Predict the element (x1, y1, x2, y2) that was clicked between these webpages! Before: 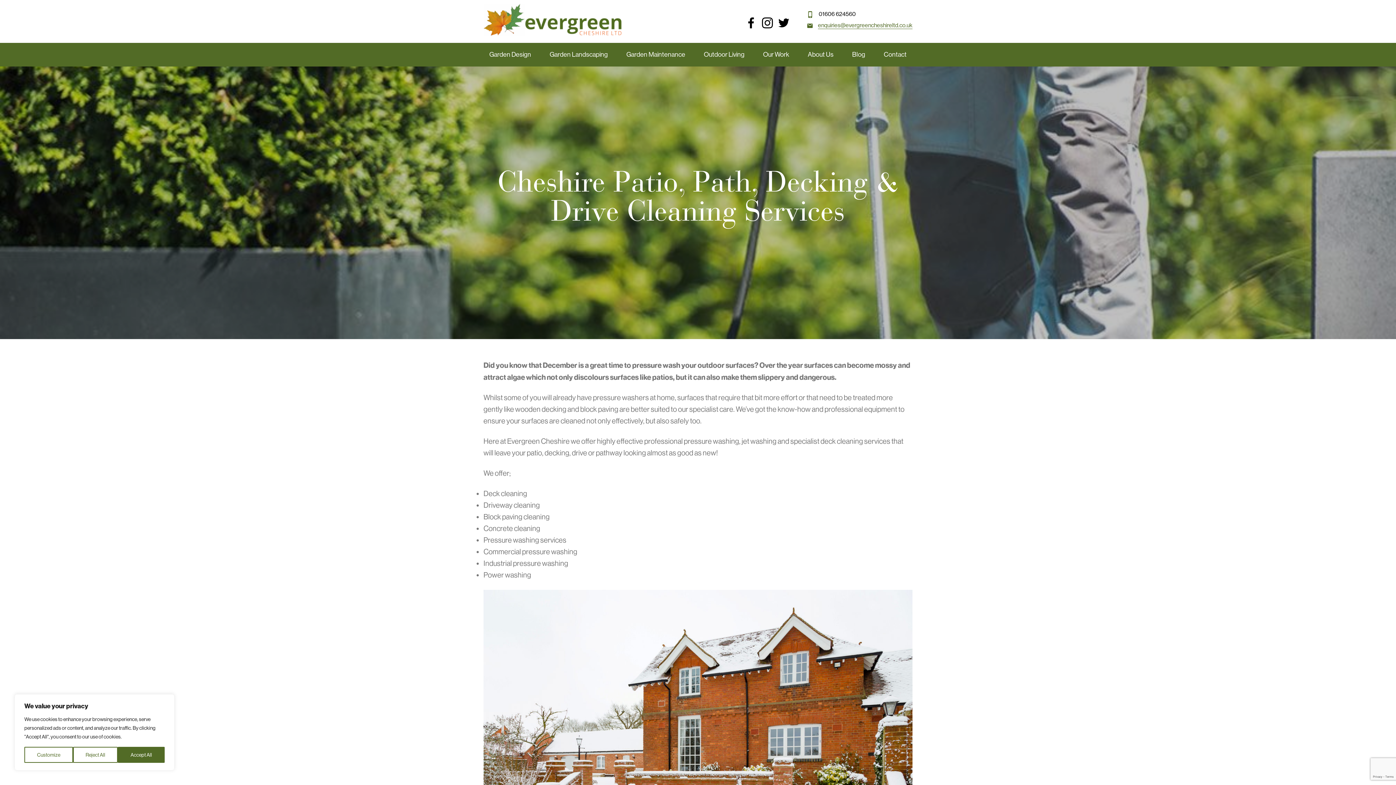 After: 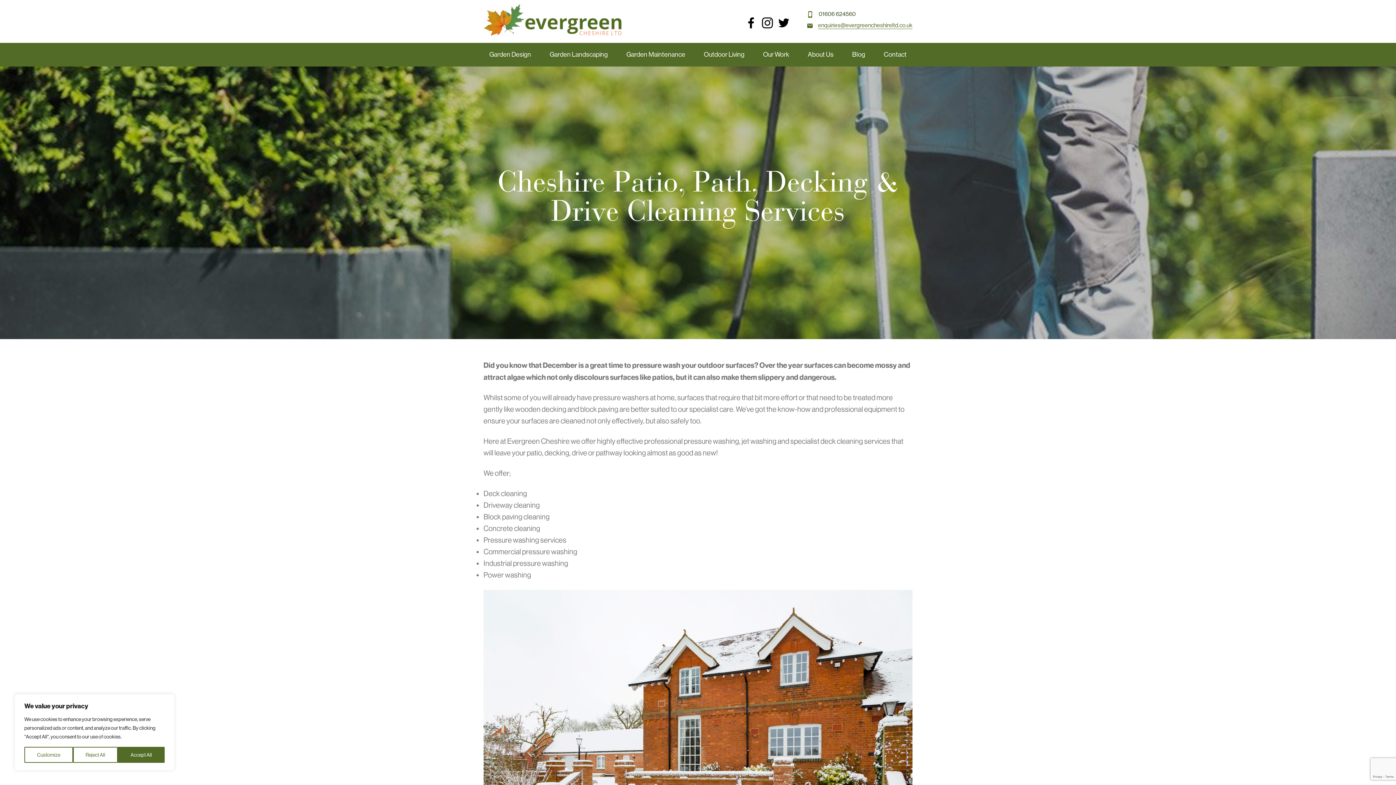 Action: bbox: (818, 10, 855, 17) label: 01606 624560